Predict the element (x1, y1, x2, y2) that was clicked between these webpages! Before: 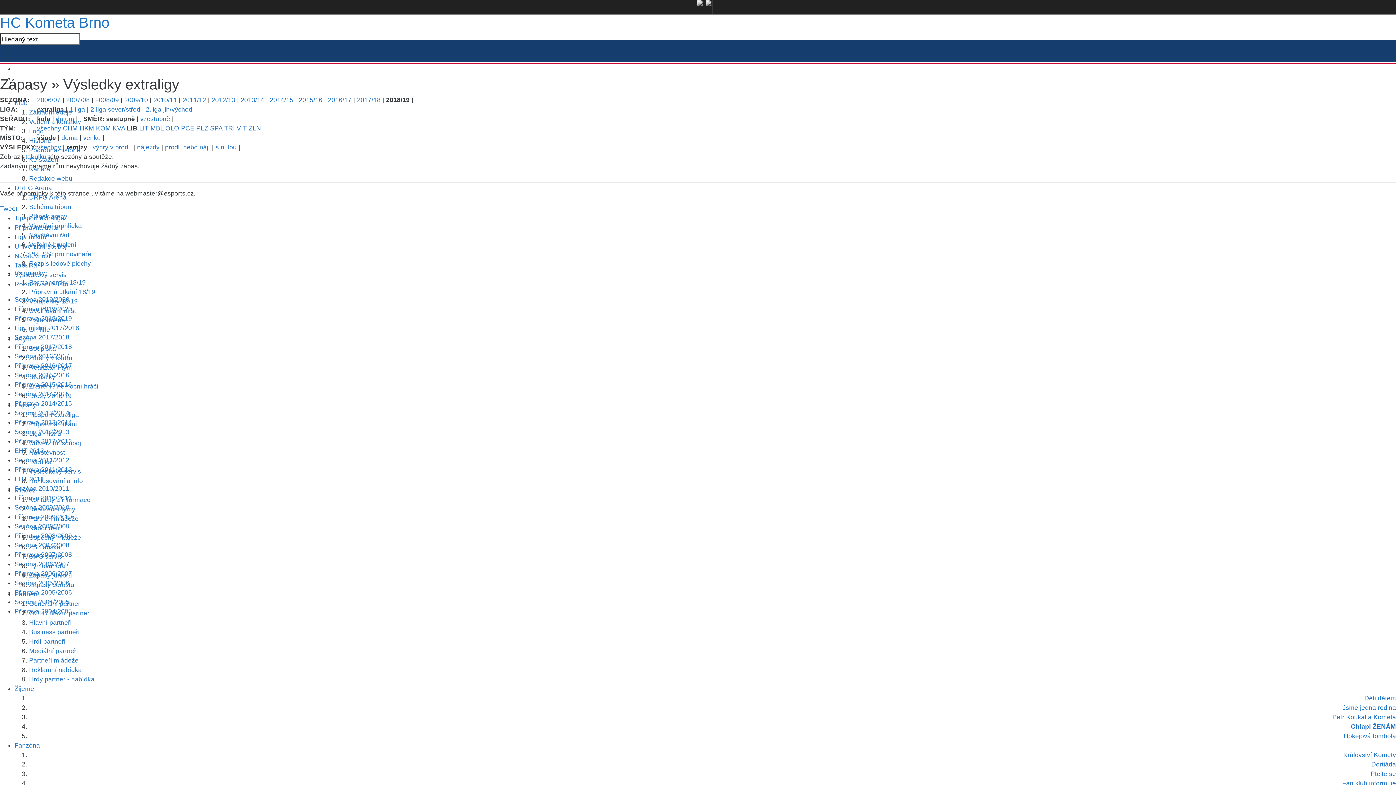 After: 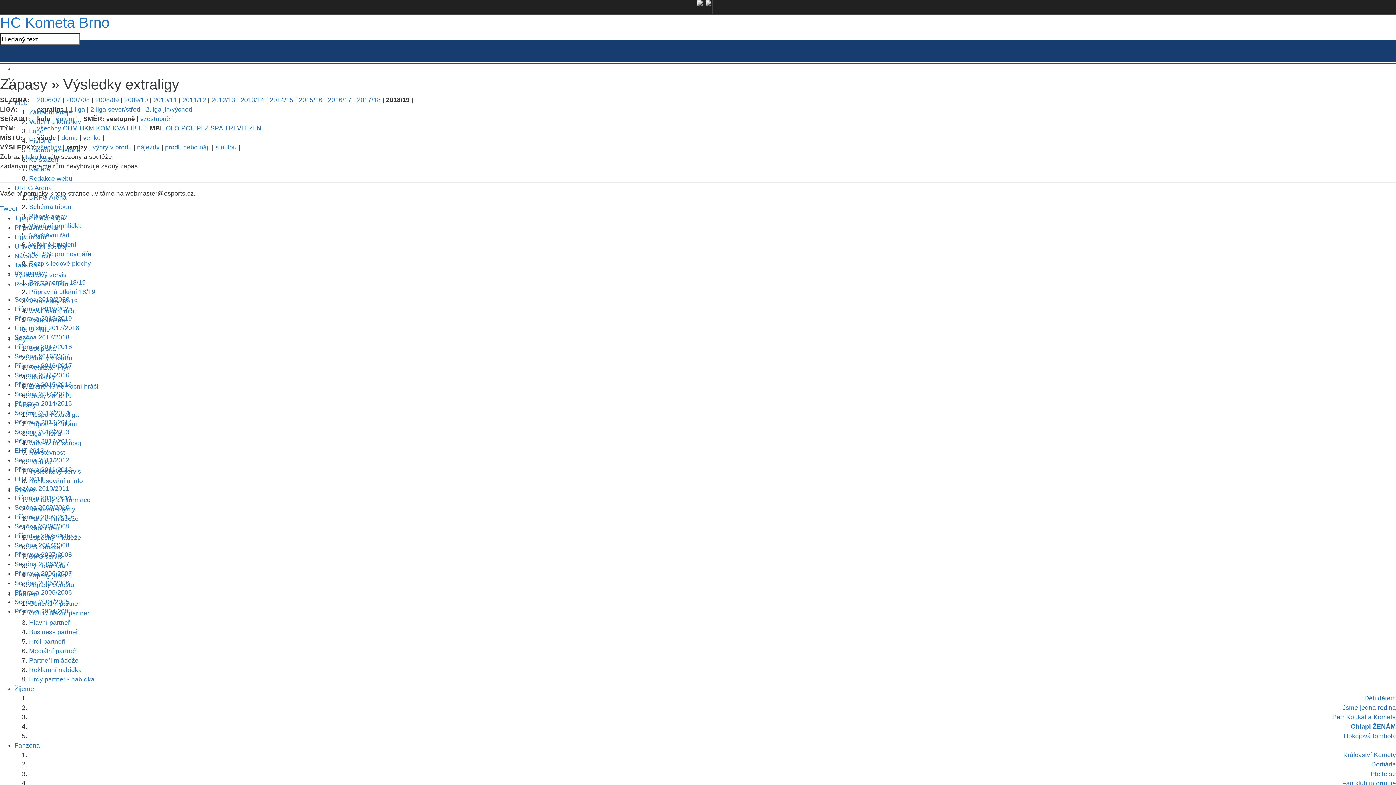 Action: bbox: (150, 124, 163, 132) label: MBL